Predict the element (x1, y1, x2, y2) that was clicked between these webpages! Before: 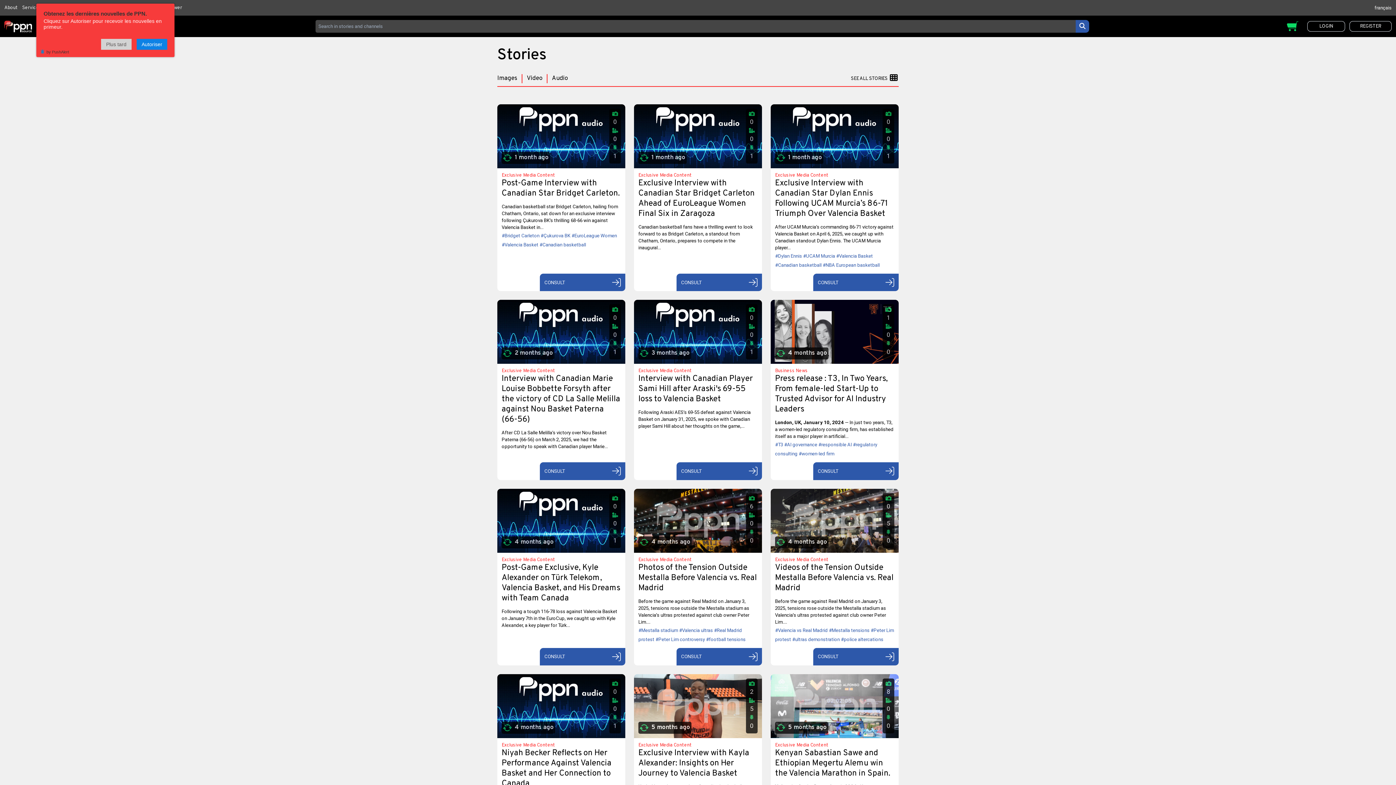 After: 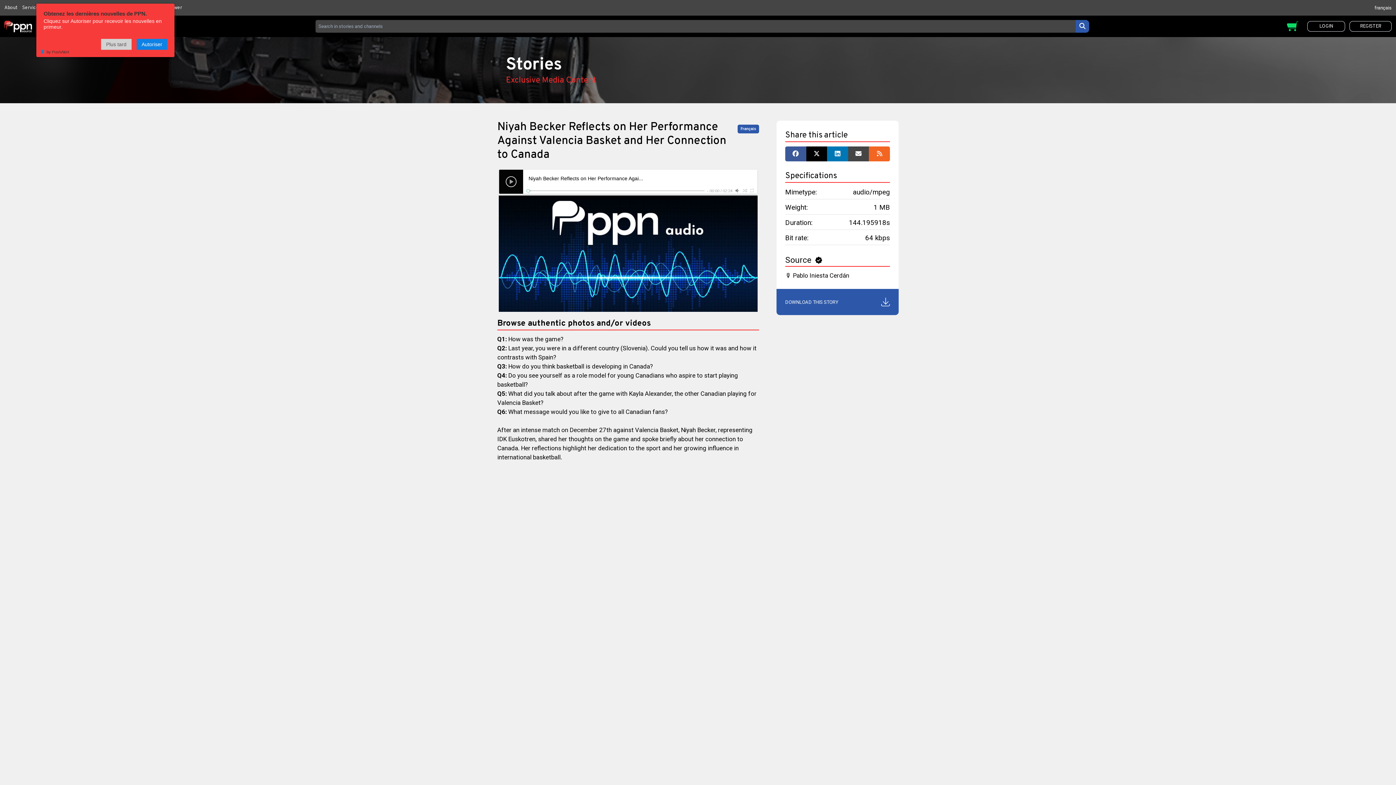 Action: bbox: (497, 674, 625, 843)